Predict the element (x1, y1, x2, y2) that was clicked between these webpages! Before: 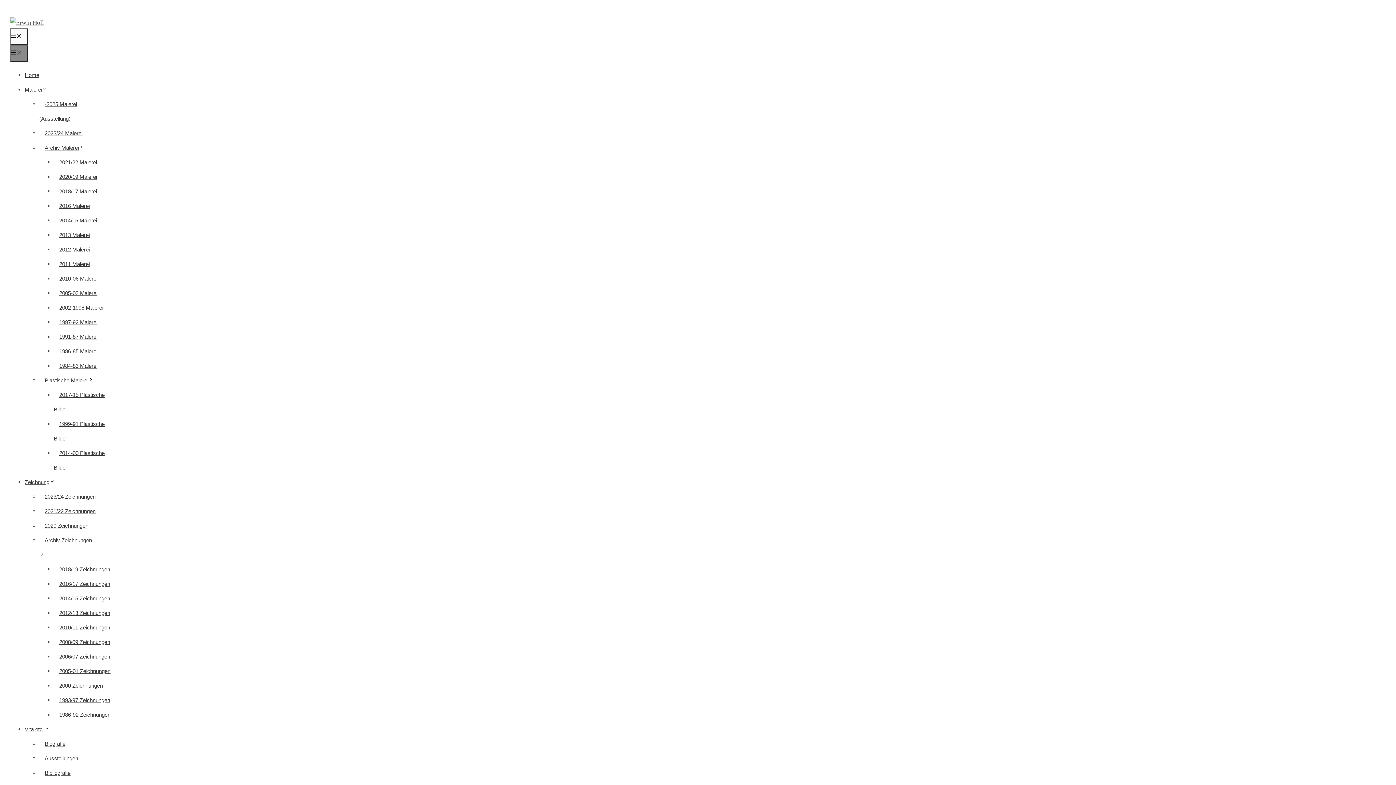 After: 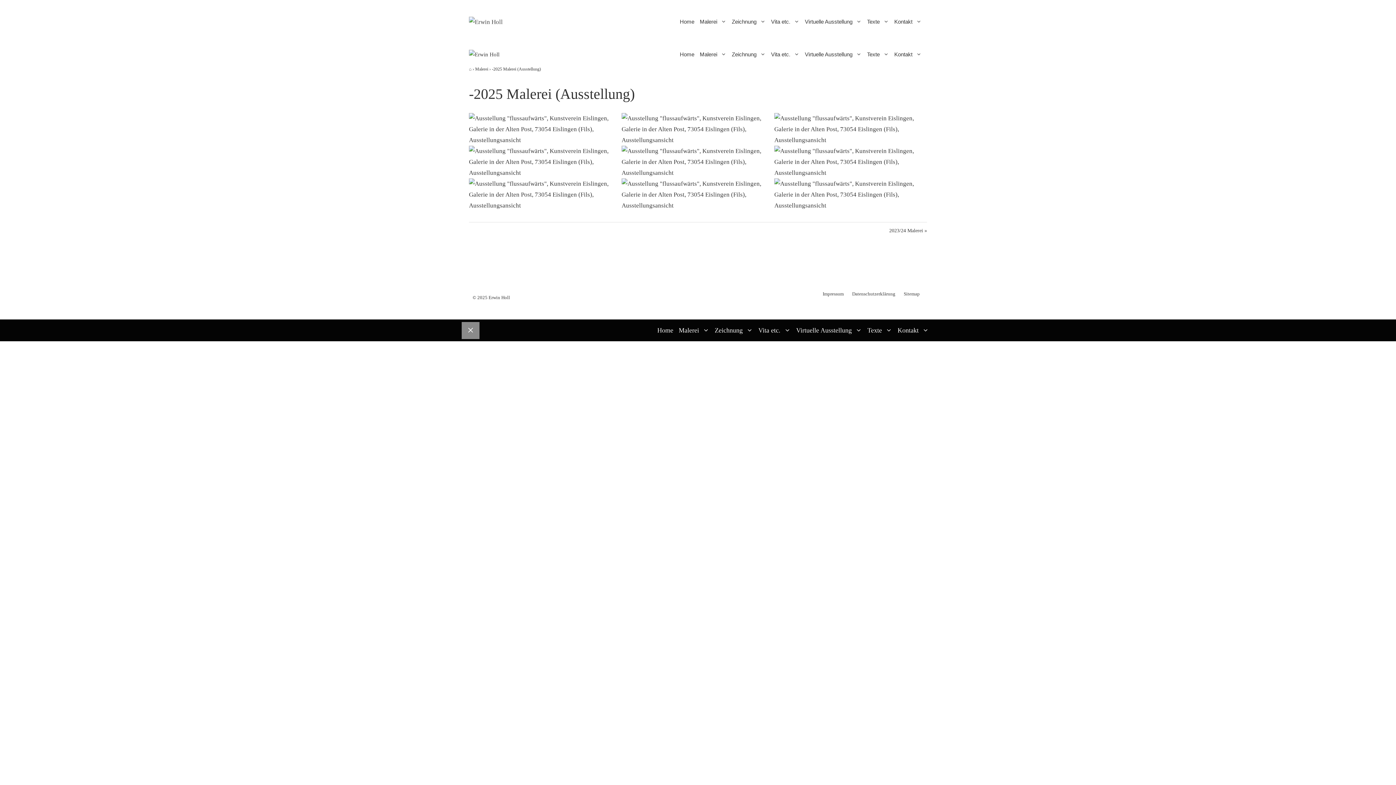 Action: bbox: (39, 95, 77, 127) label: -2025 Malerei (Ausstellung)